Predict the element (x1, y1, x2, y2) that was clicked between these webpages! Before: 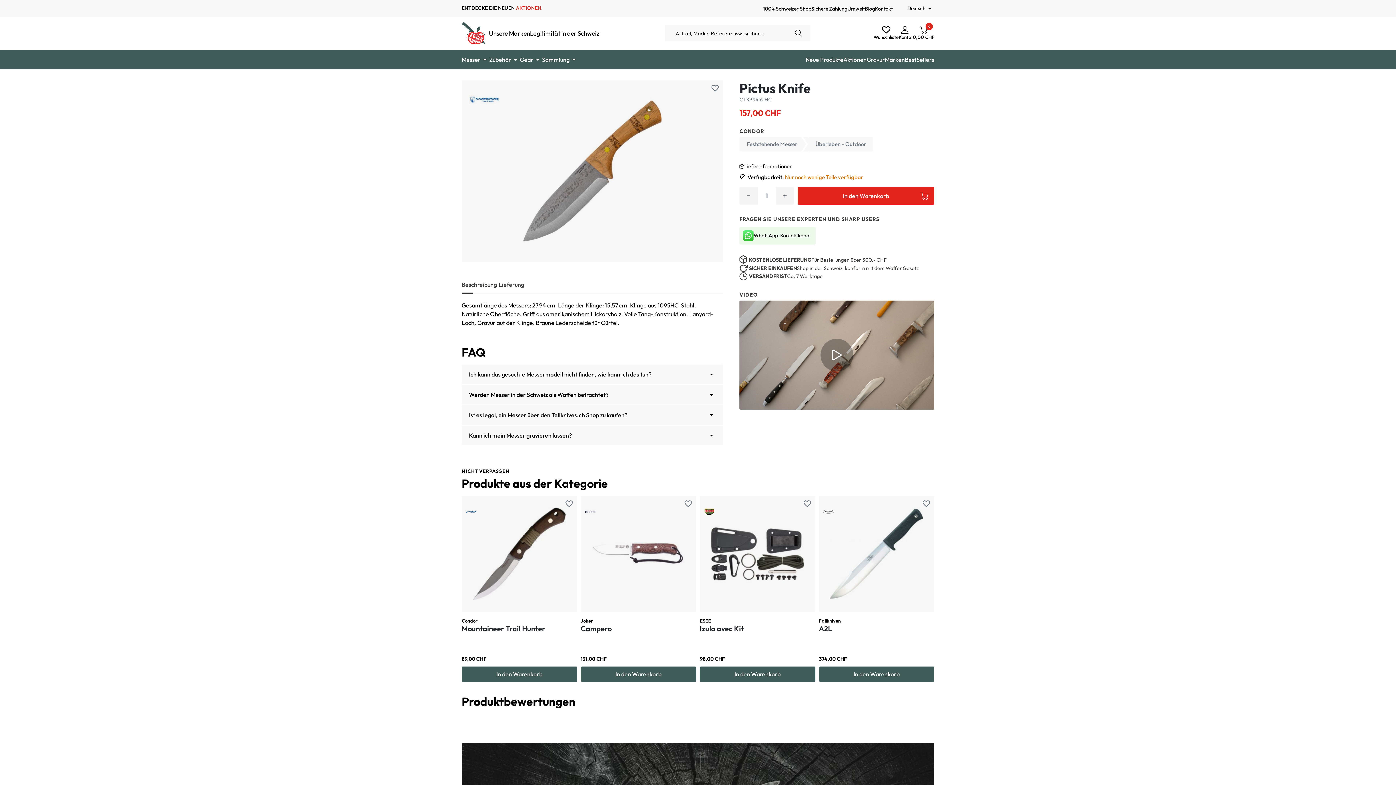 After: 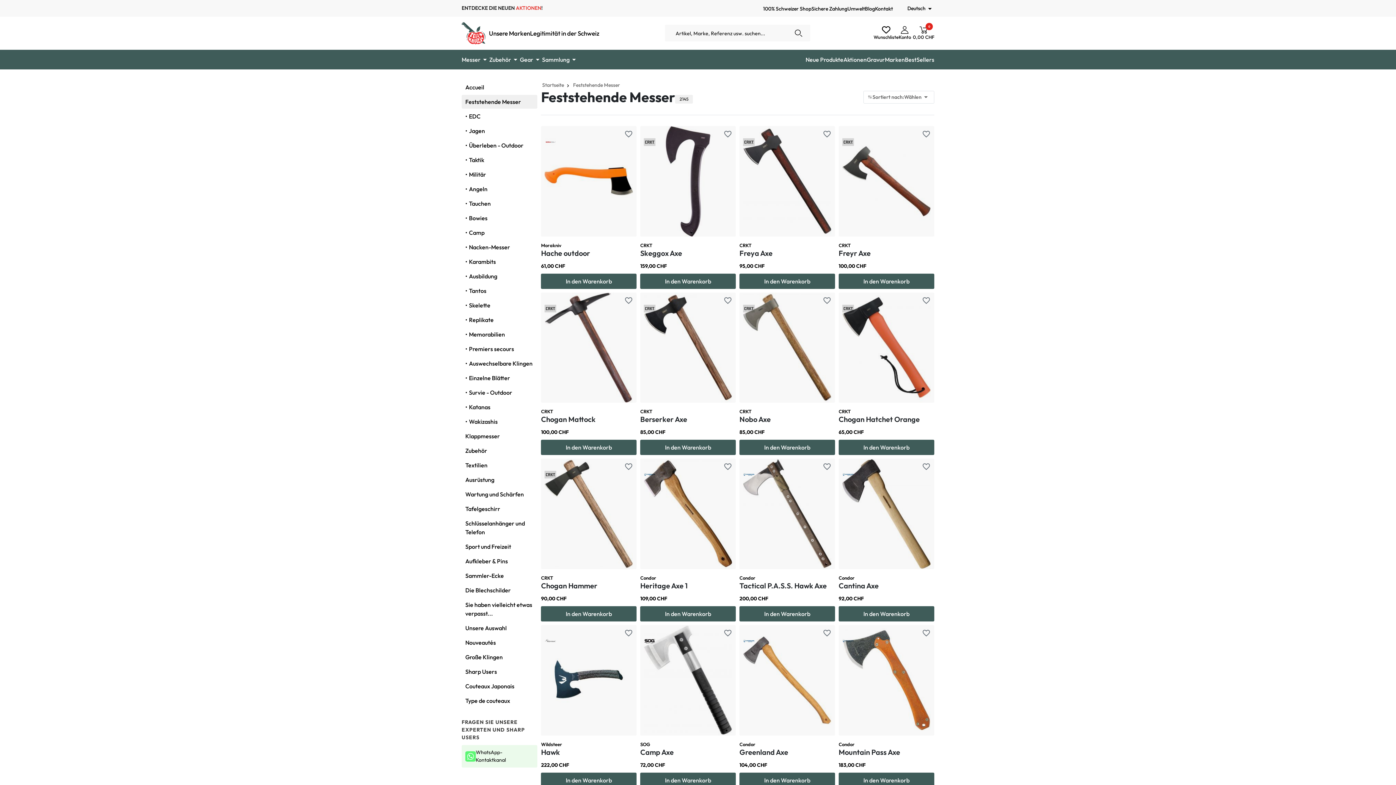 Action: label: Feststehende Messer bbox: (739, 137, 808, 151)